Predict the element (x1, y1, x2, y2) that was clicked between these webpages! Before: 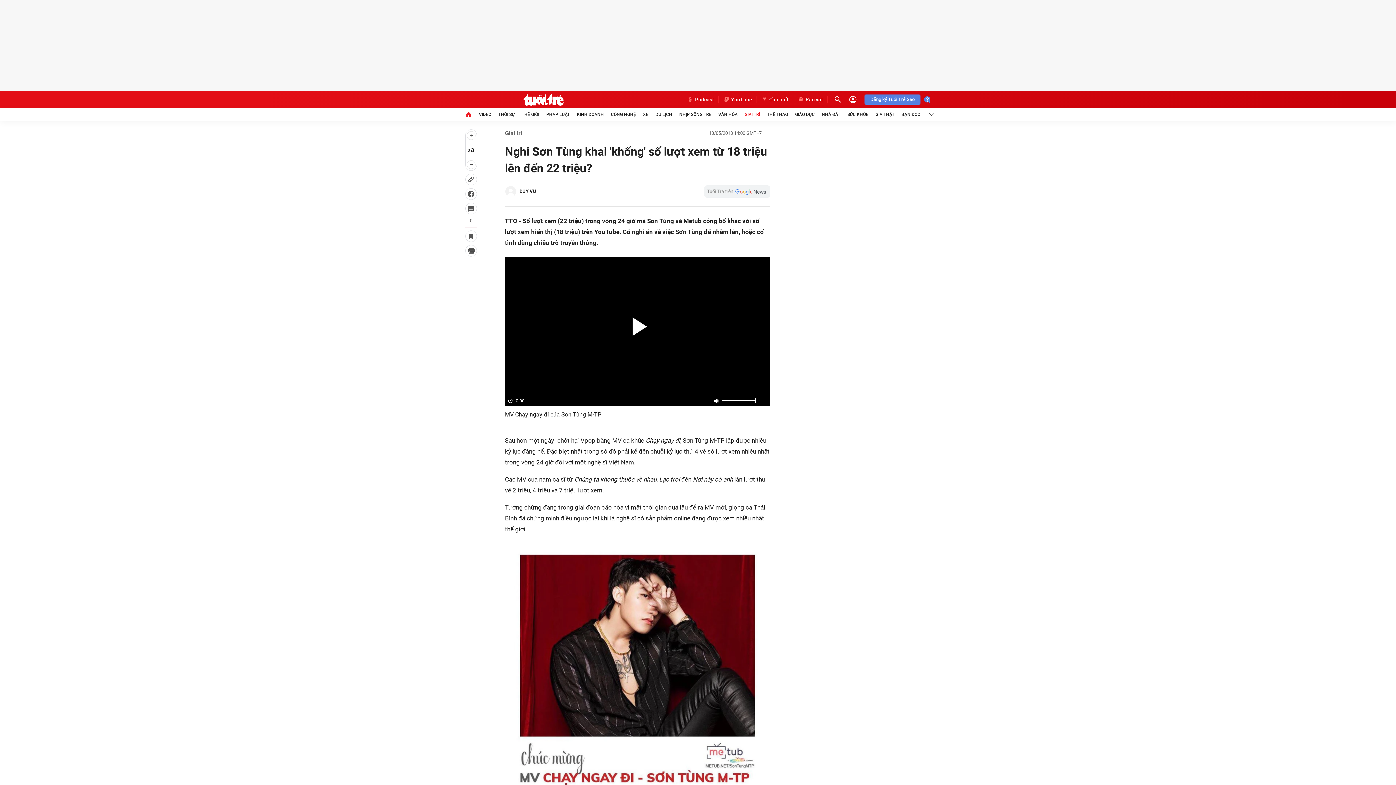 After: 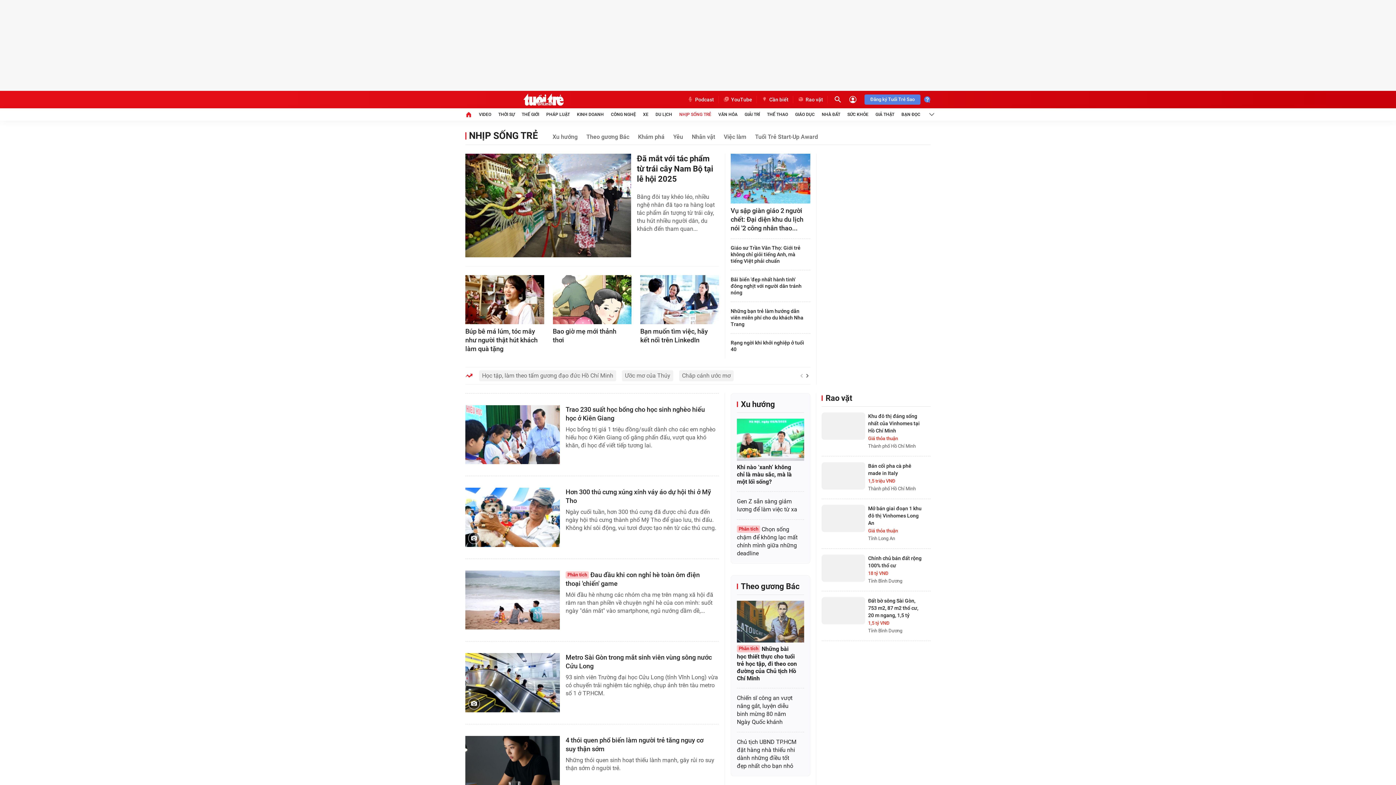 Action: label: NHỊP SỐNG TRẺ bbox: (679, 108, 711, 120)